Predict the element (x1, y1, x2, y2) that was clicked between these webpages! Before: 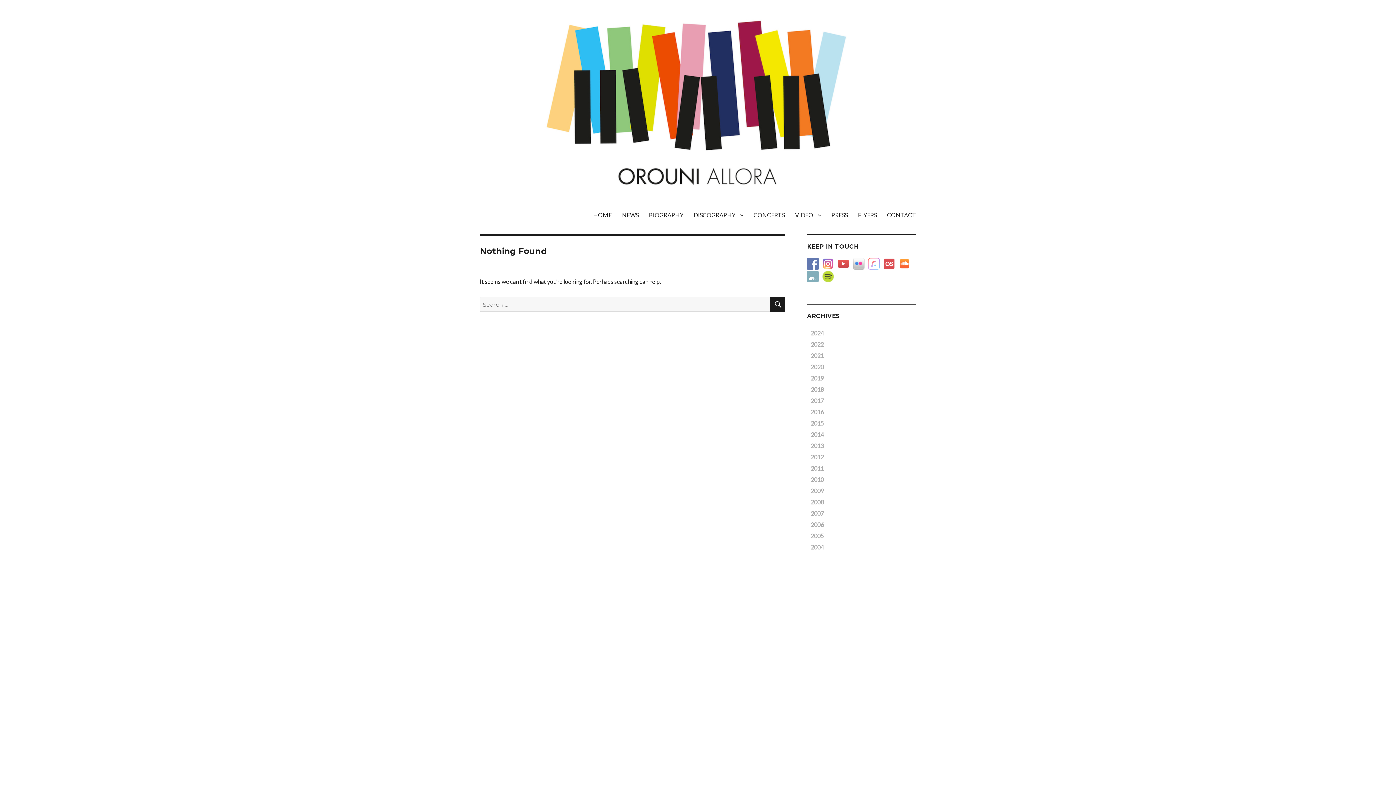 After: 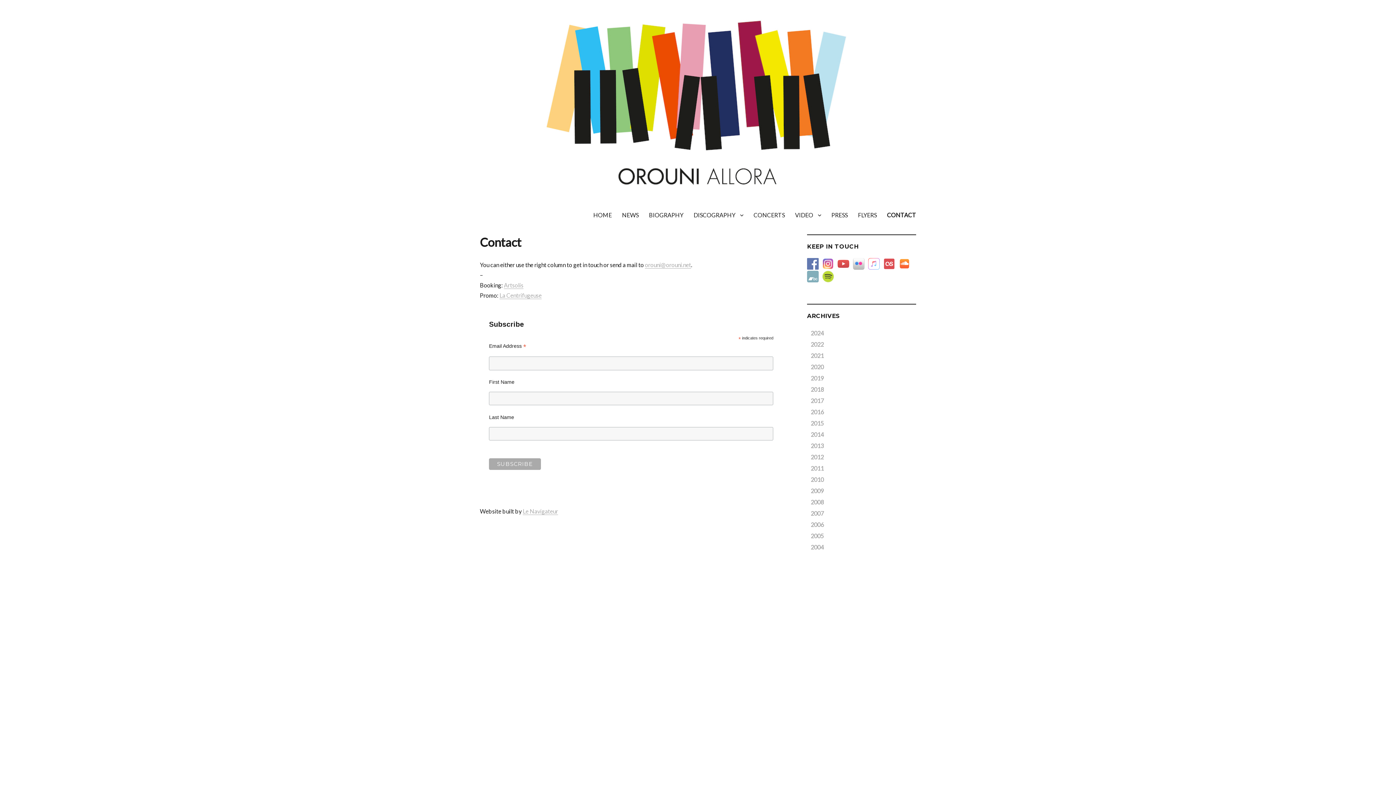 Action: label: CONTACT bbox: (882, 207, 921, 222)